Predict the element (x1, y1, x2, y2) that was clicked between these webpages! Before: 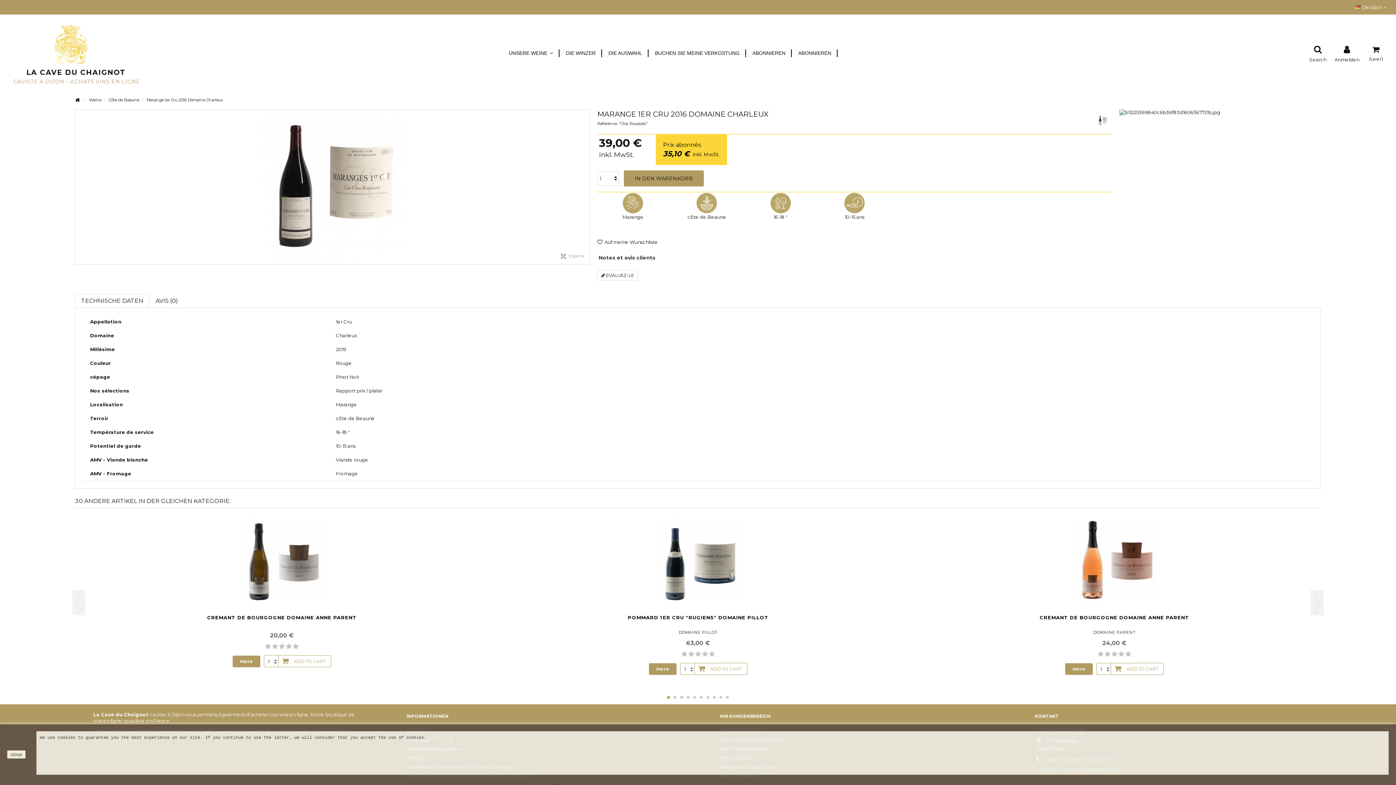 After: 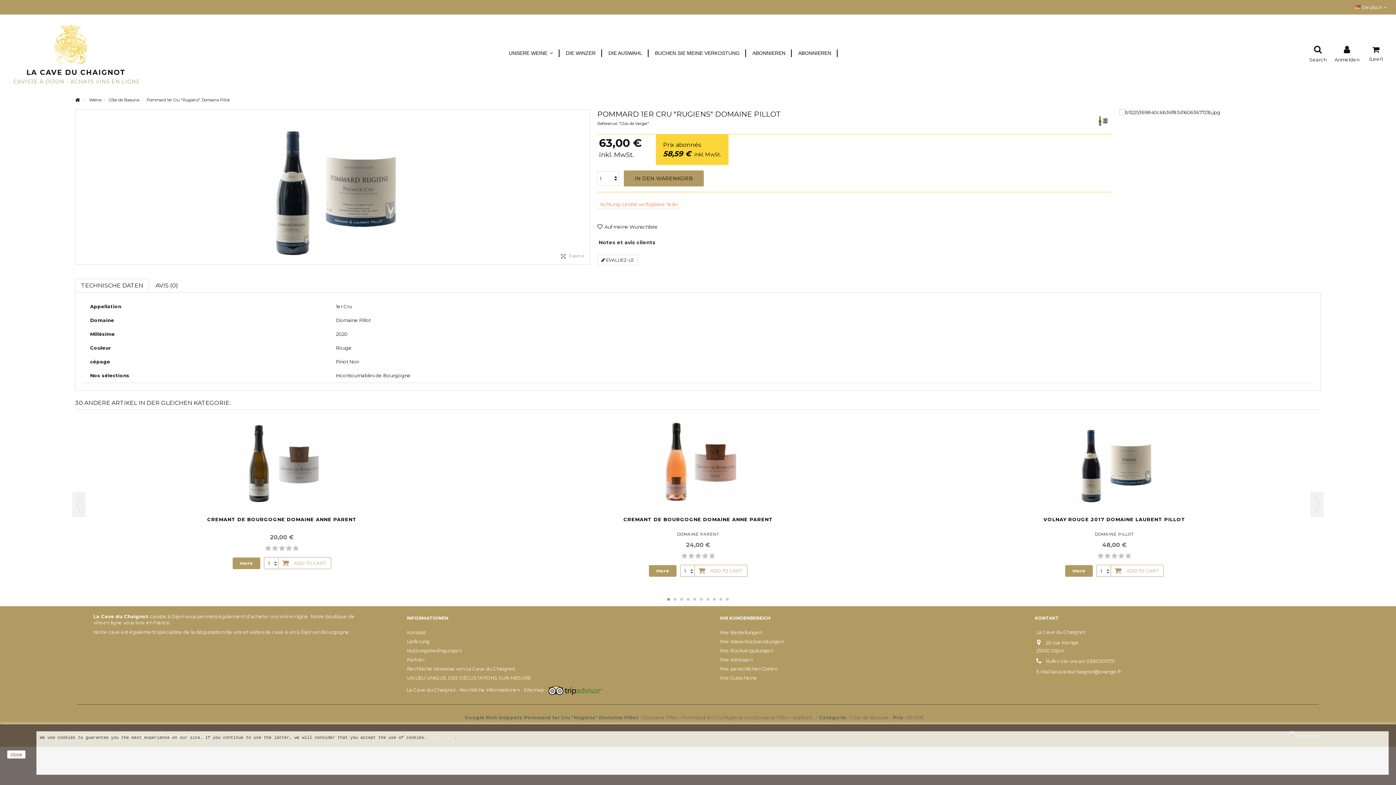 Action: bbox: (628, 614, 768, 620) label: POMMARD 1ER CRU "RUGIENS" DOMAINE PILLOT